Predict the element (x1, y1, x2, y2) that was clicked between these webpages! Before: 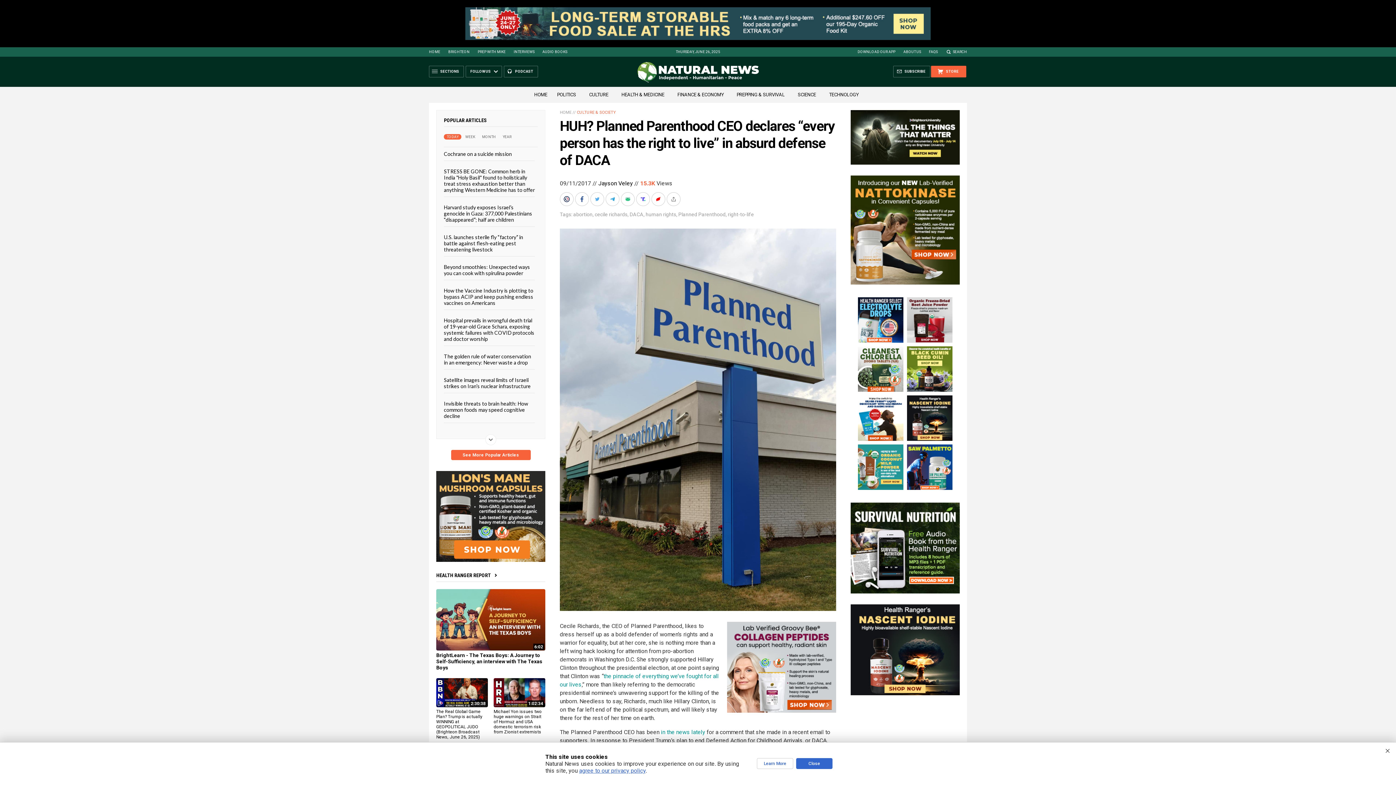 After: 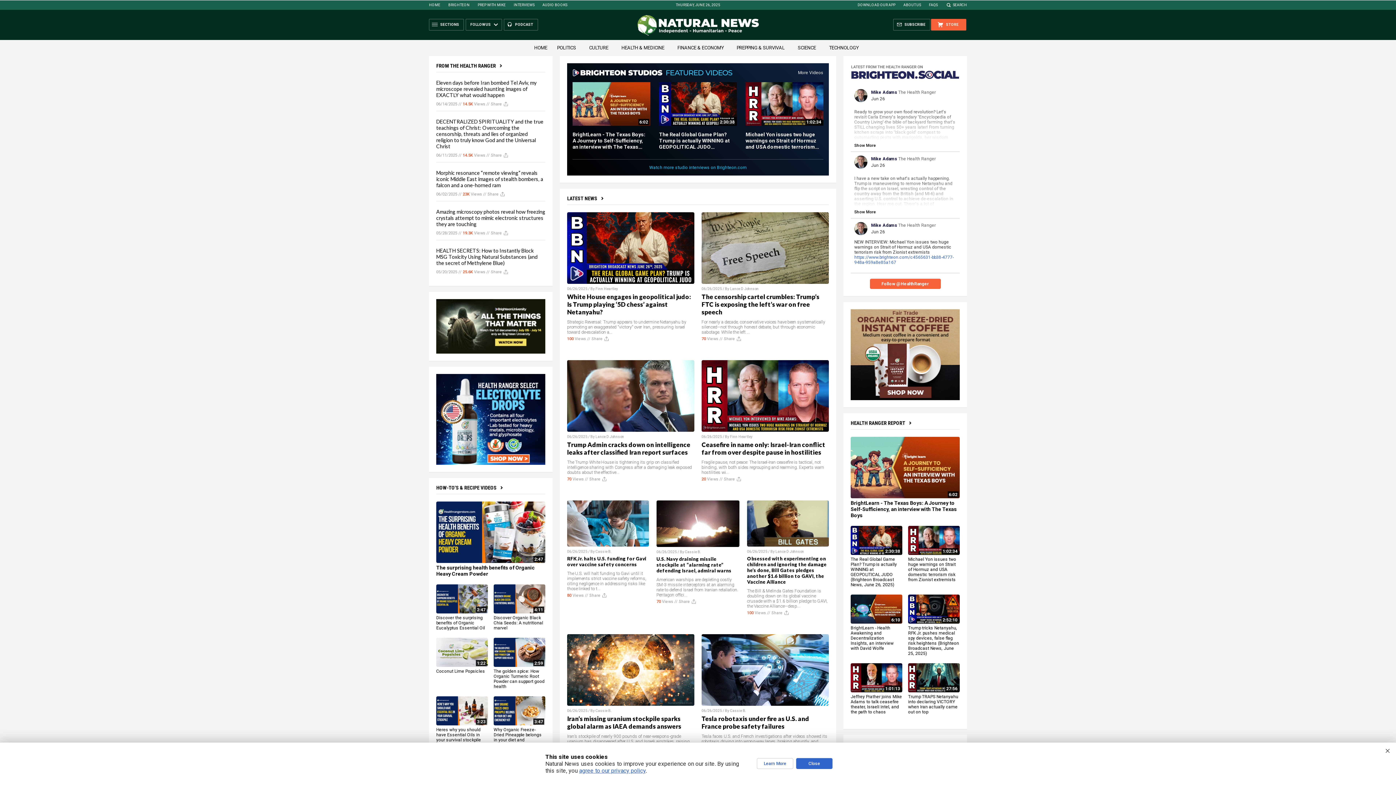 Action: bbox: (429, 49, 440, 53) label: HOME